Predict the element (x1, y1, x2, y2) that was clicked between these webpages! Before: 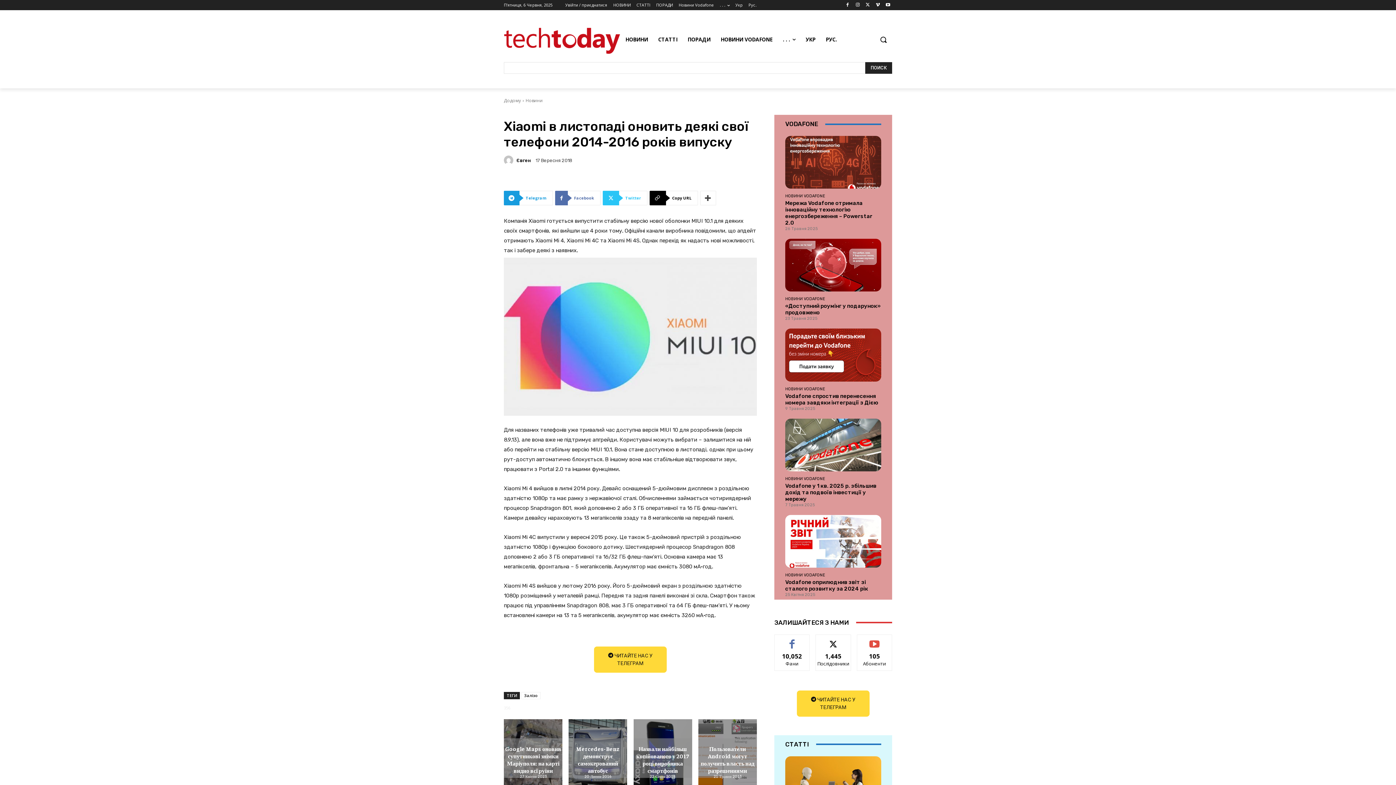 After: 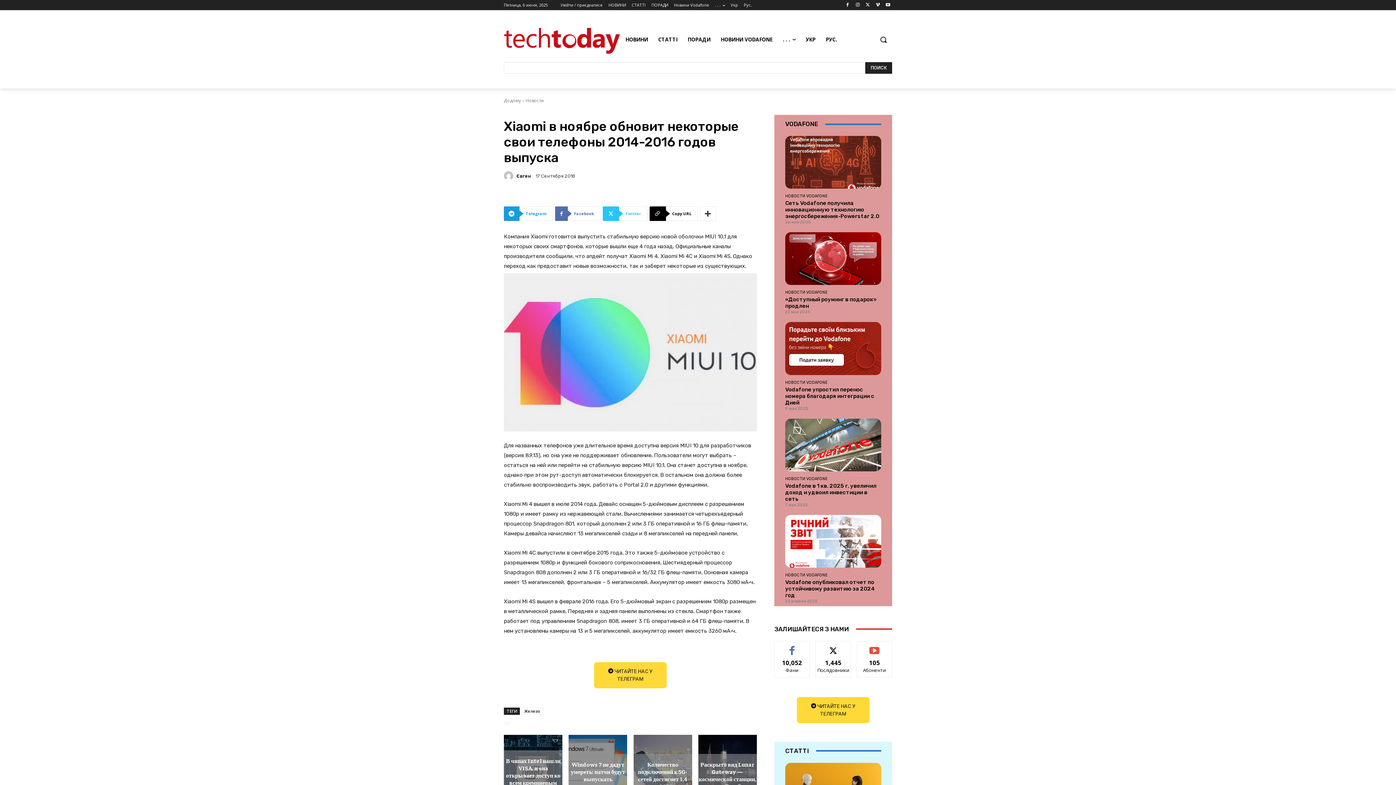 Action: bbox: (820, 30, 842, 48) label: РУС.